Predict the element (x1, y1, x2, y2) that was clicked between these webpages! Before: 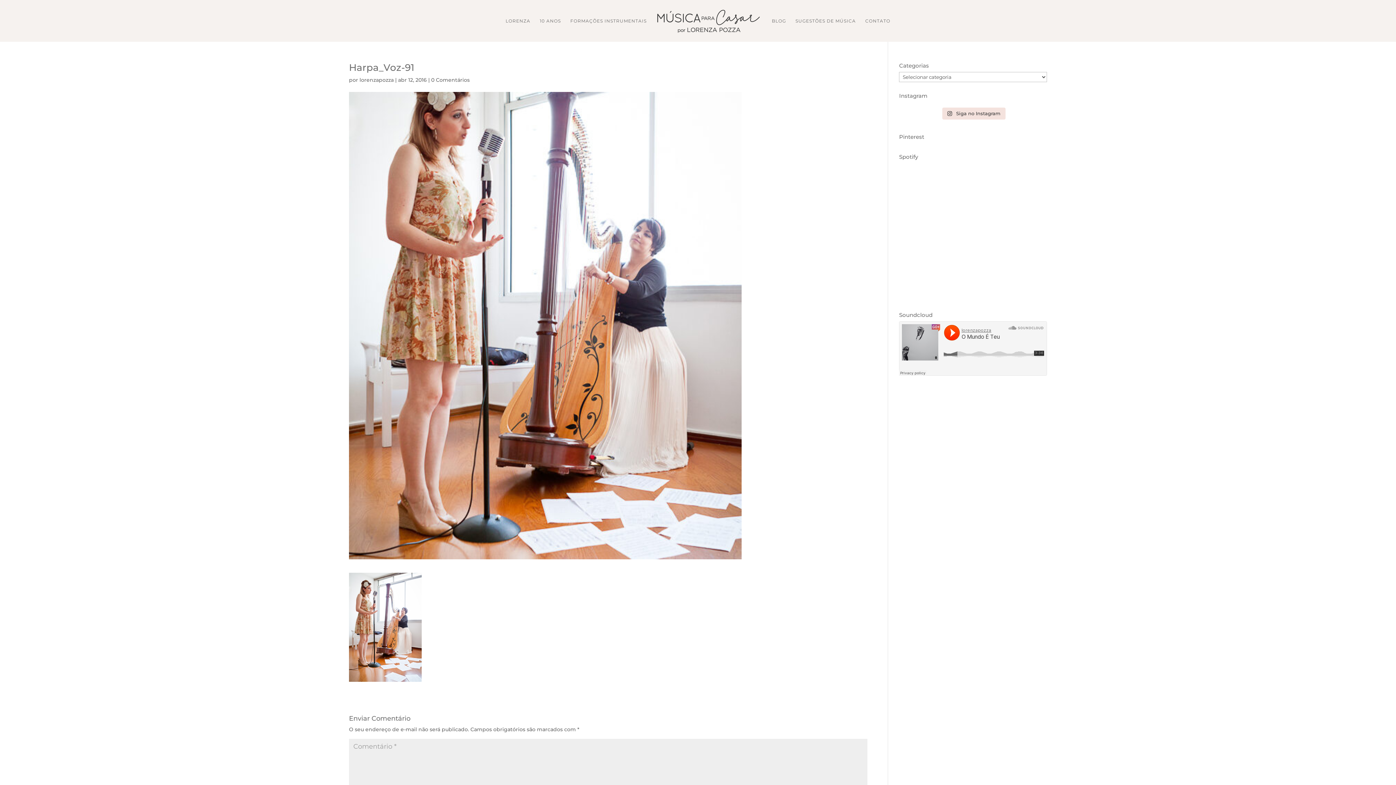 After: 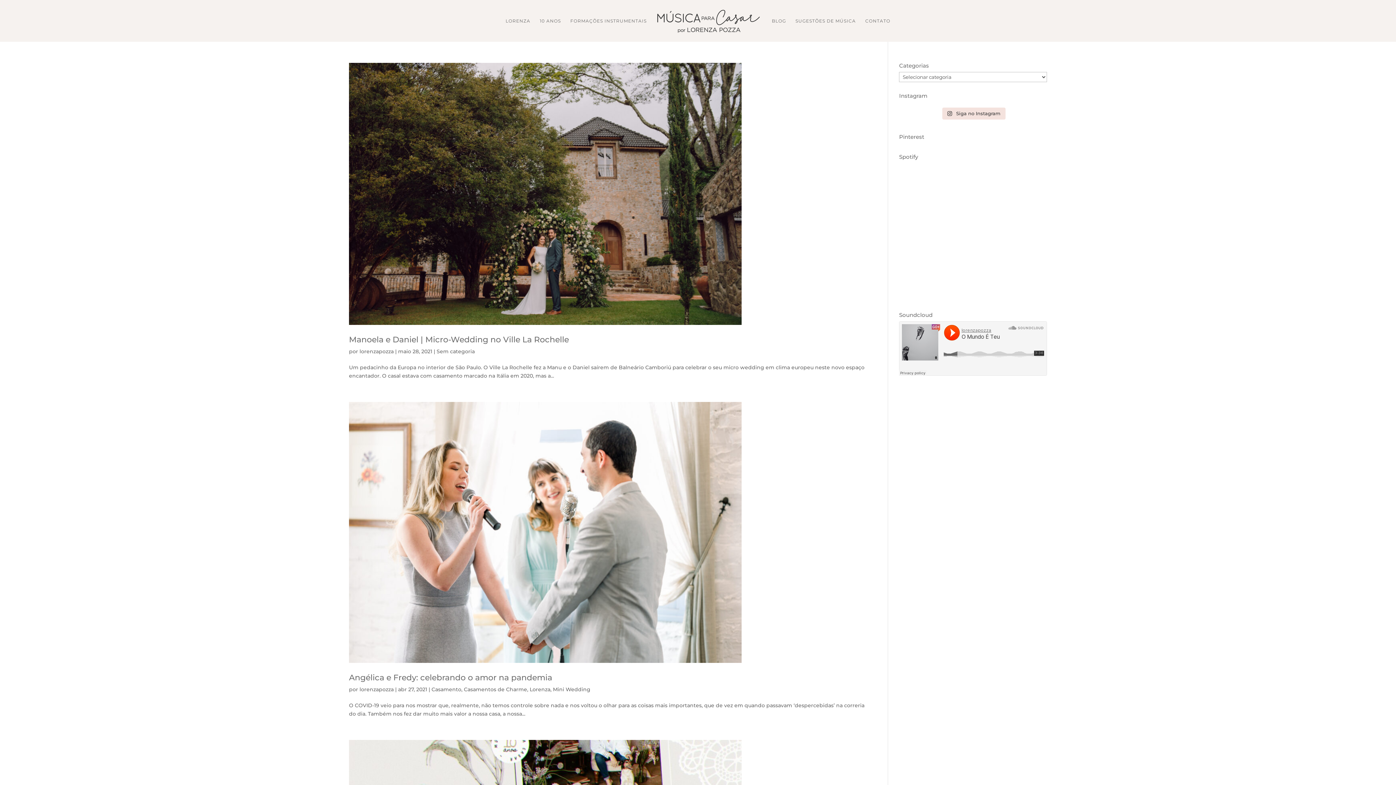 Action: bbox: (359, 76, 393, 83) label: lorenzapozza